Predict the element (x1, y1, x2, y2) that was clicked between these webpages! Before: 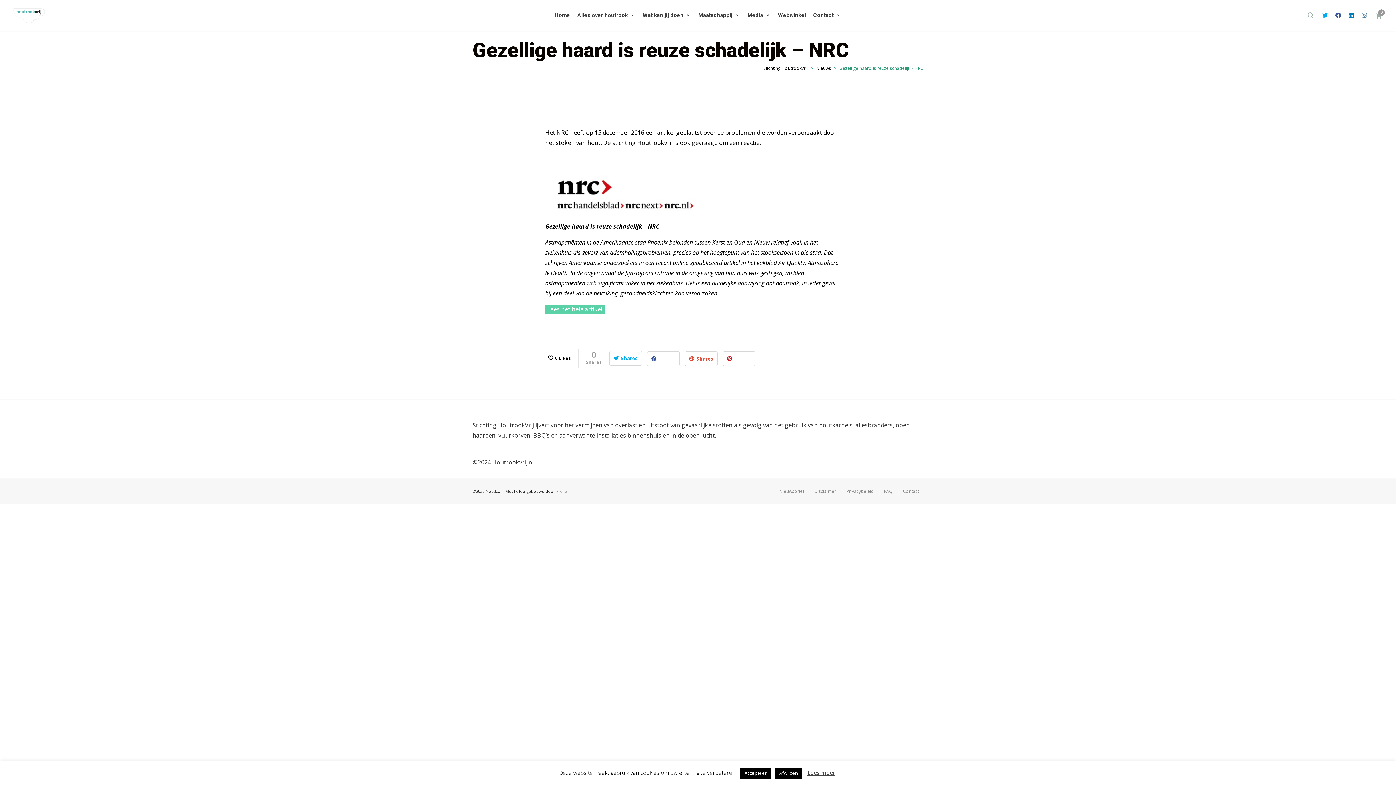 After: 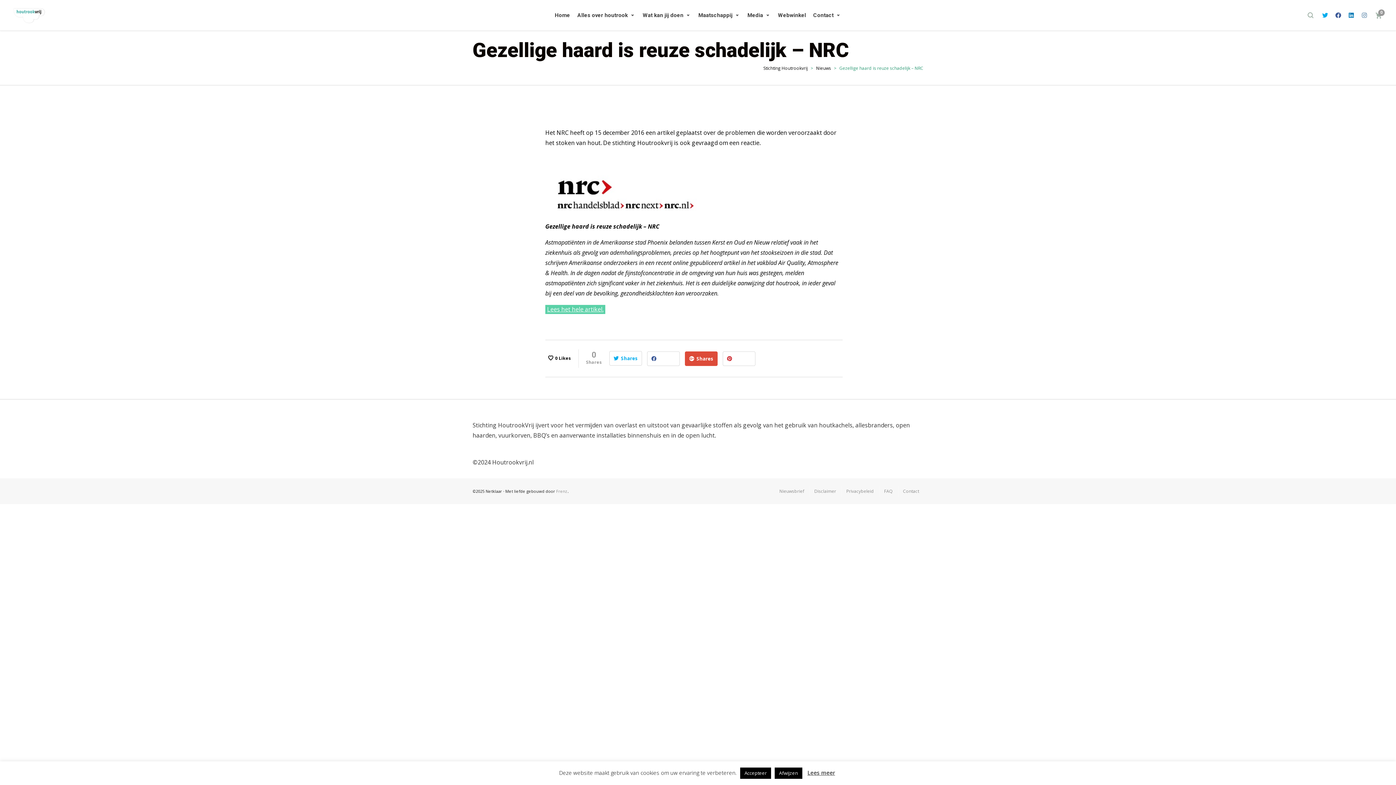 Action: label: Shares bbox: (685, 351, 717, 366)